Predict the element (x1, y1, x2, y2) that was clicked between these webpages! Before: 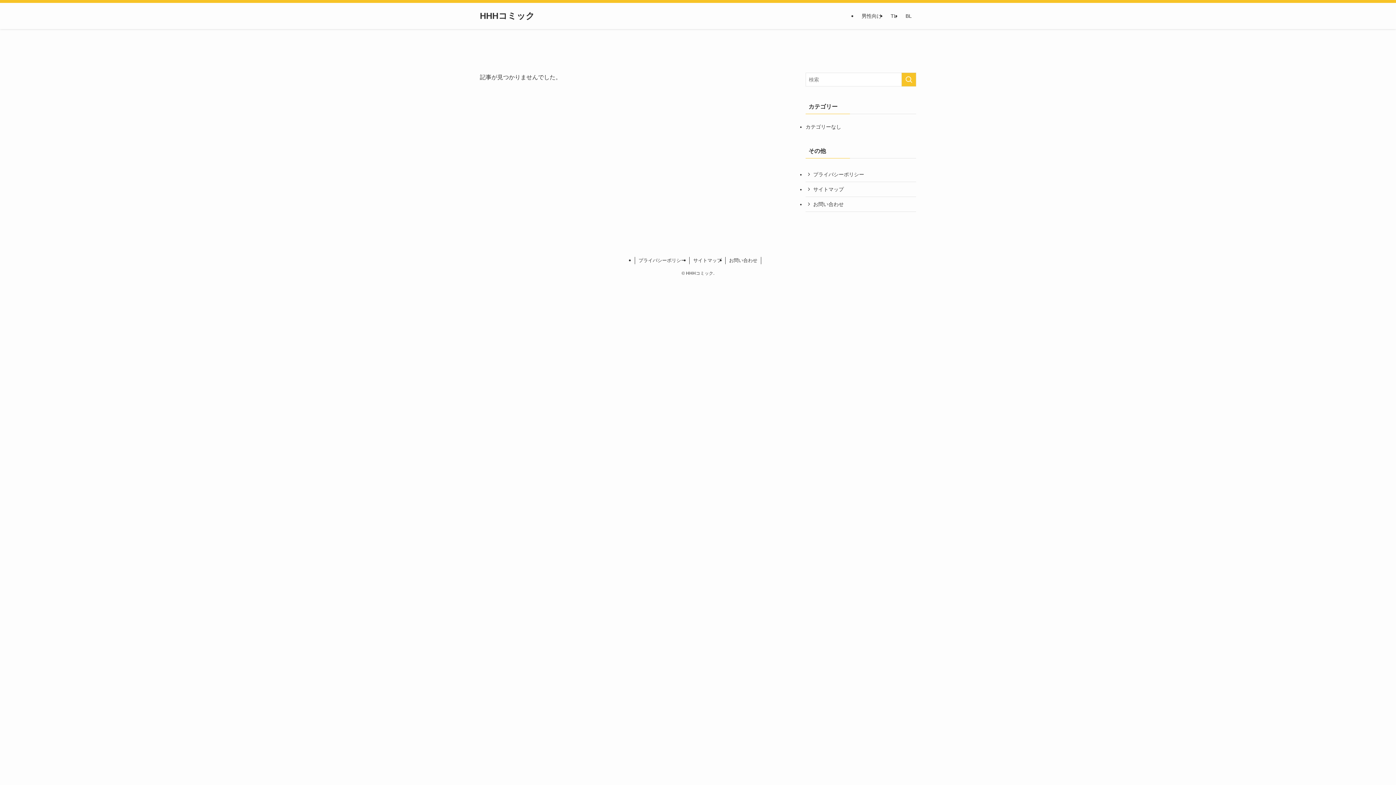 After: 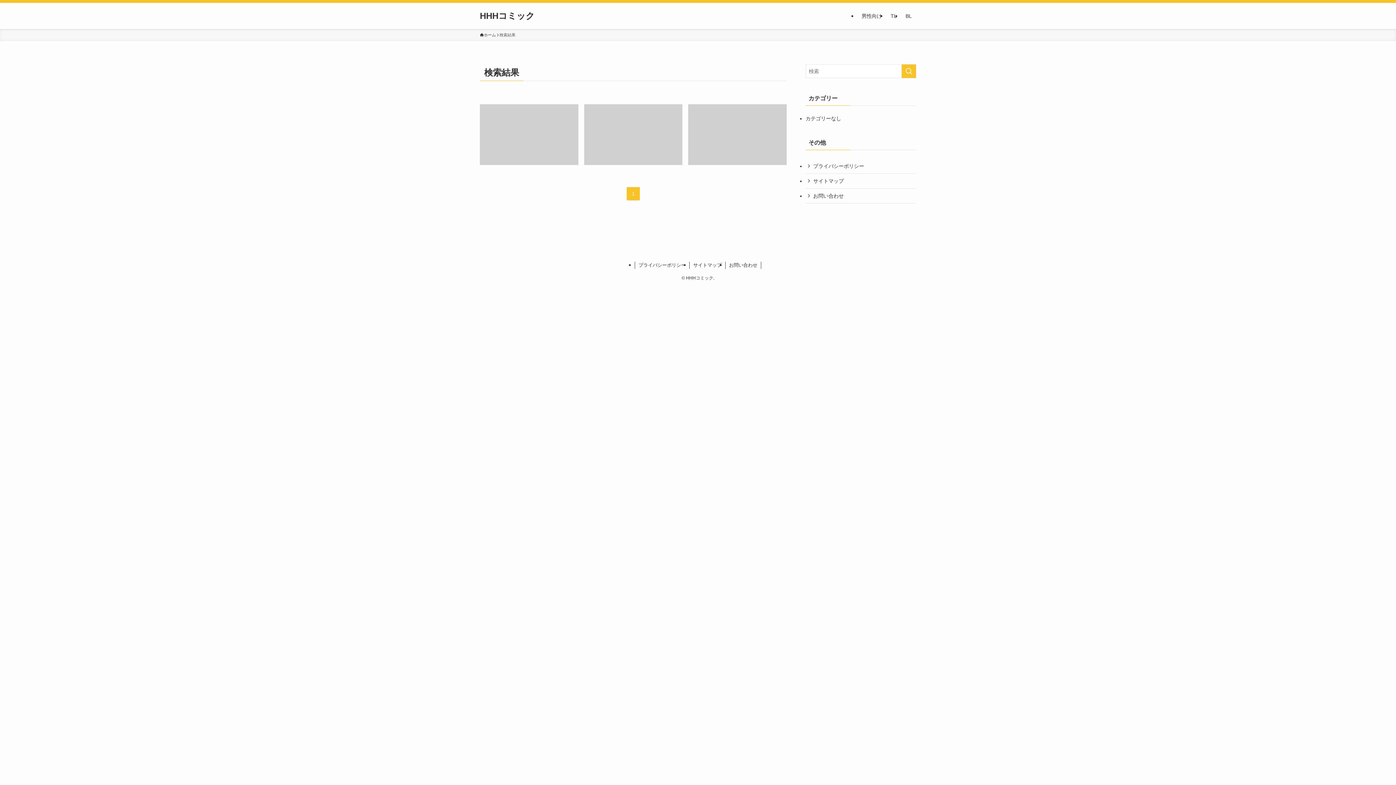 Action: bbox: (901, 72, 916, 86) label: 検索を実行する